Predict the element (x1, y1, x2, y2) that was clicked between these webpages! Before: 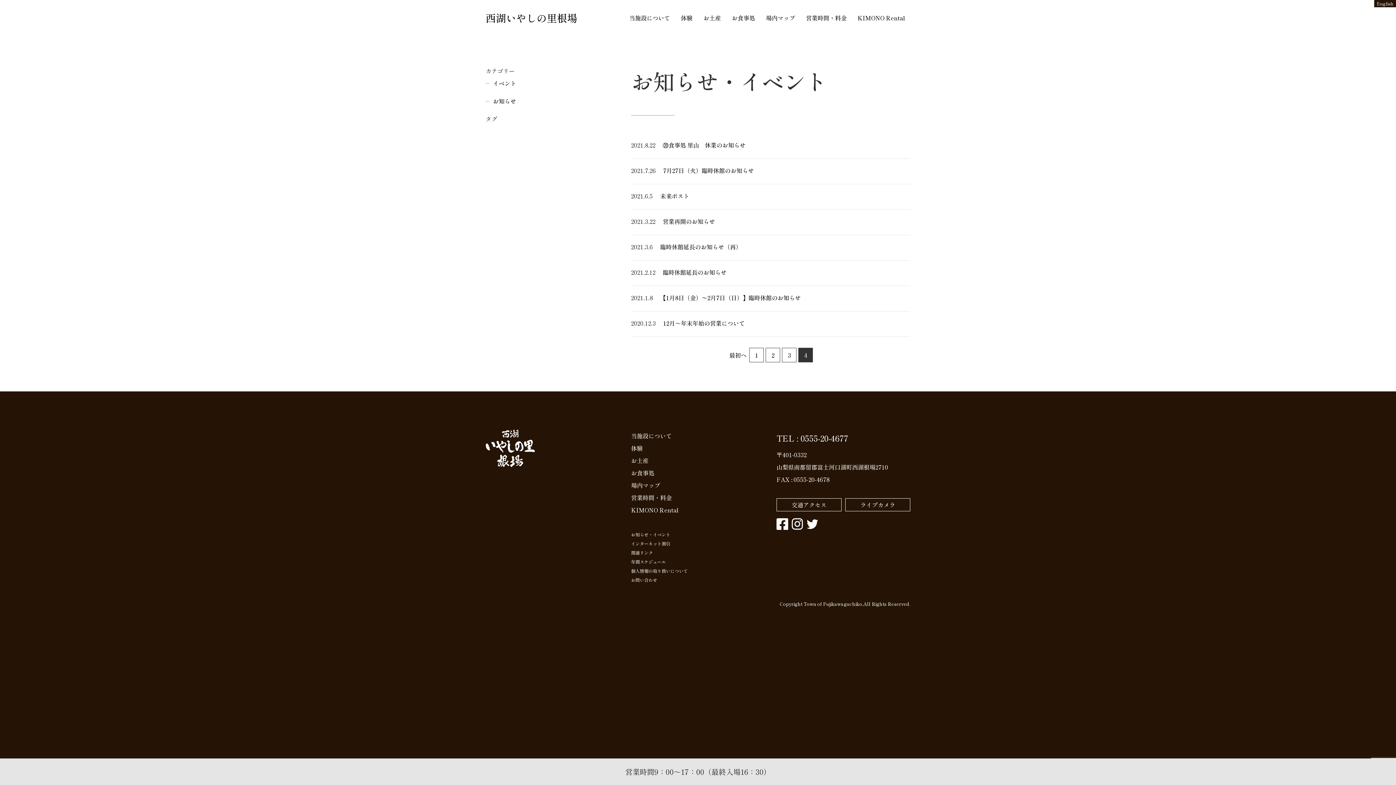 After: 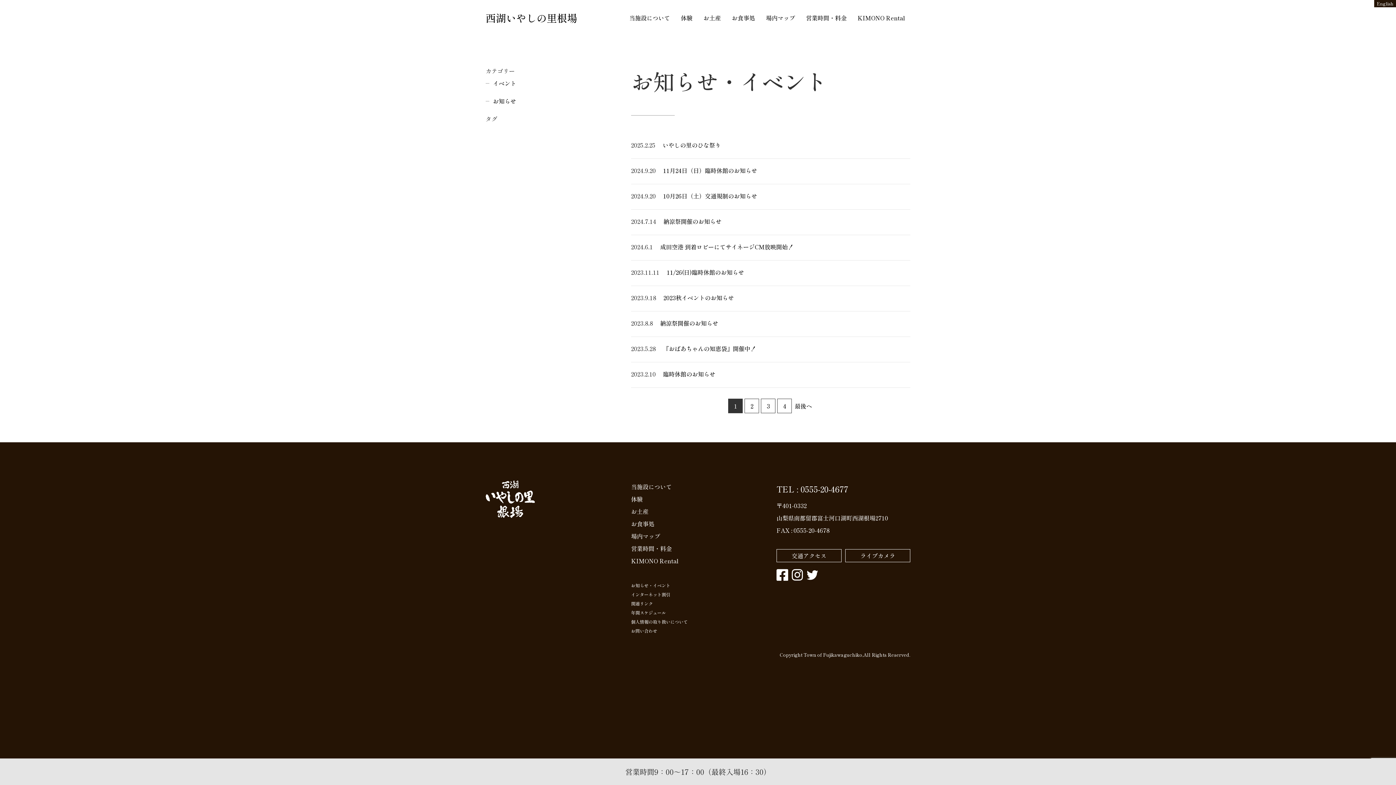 Action: label: 最初へ bbox: (729, 350, 746, 359)